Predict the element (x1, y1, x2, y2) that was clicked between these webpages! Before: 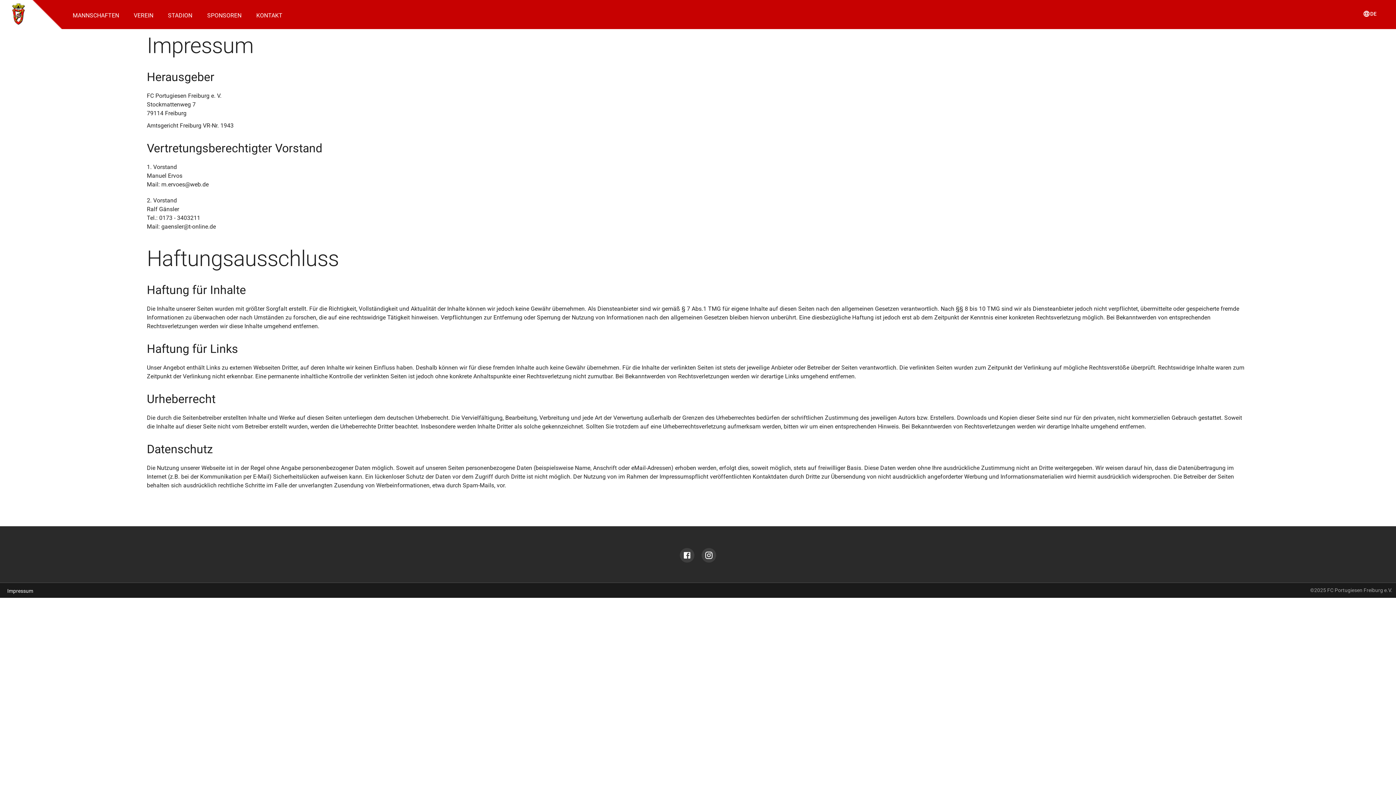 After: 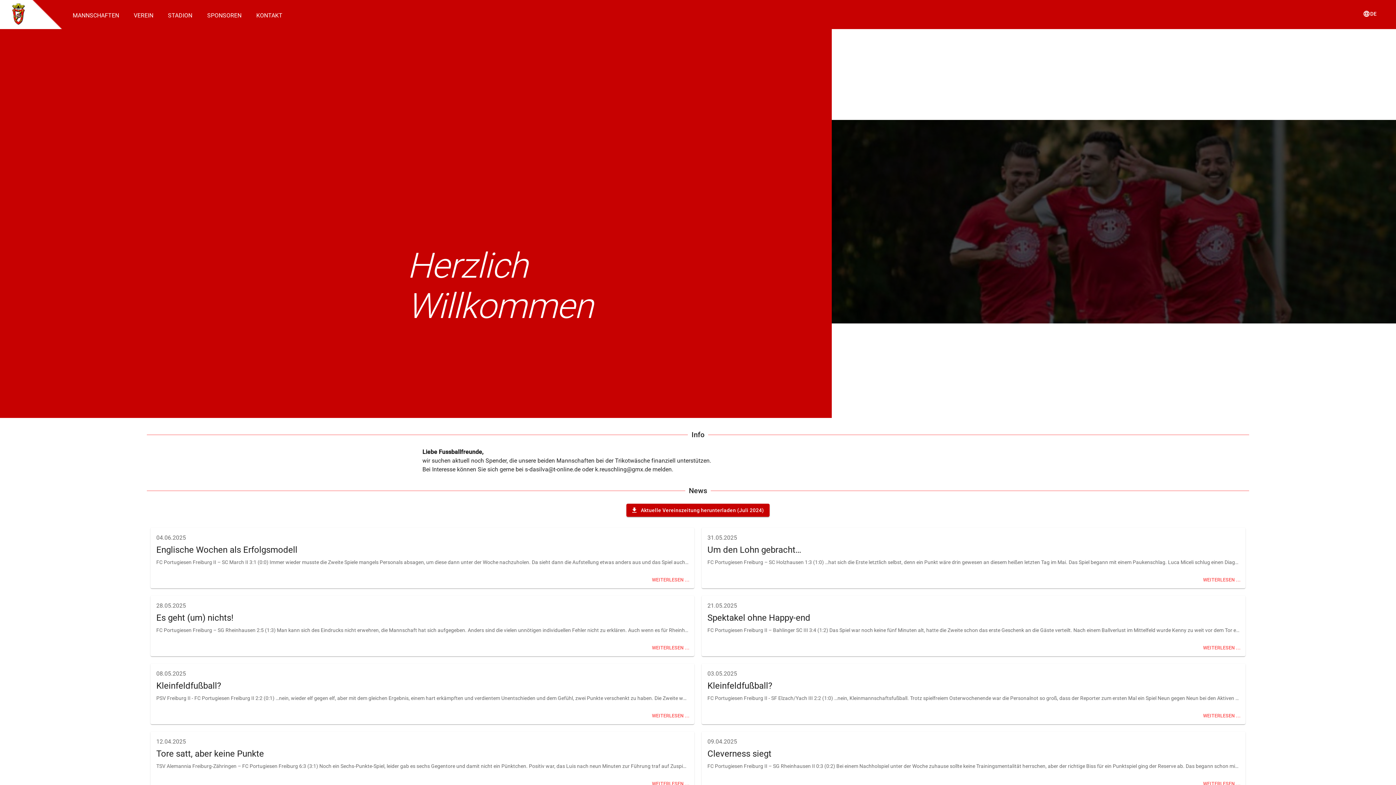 Action: bbox: (4, 8, 24, 15)